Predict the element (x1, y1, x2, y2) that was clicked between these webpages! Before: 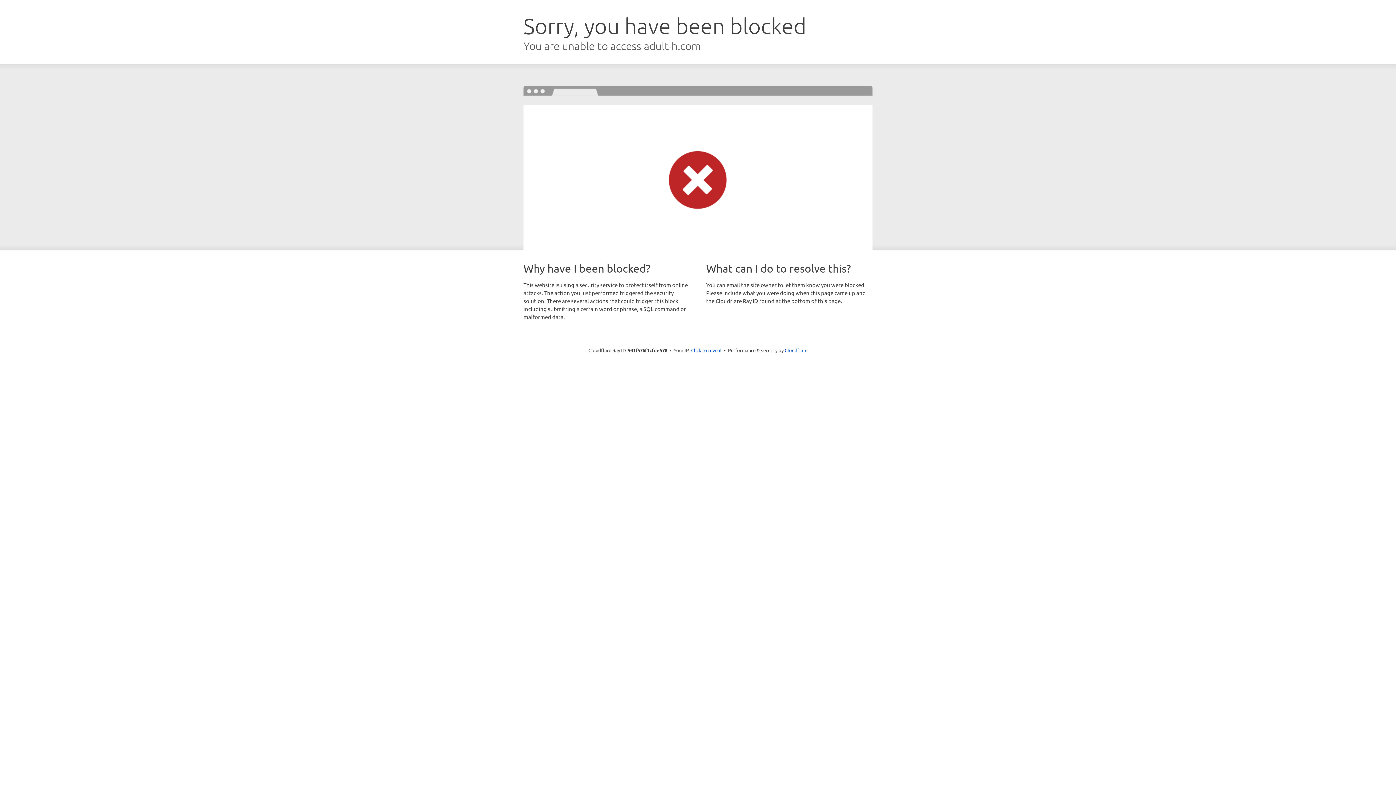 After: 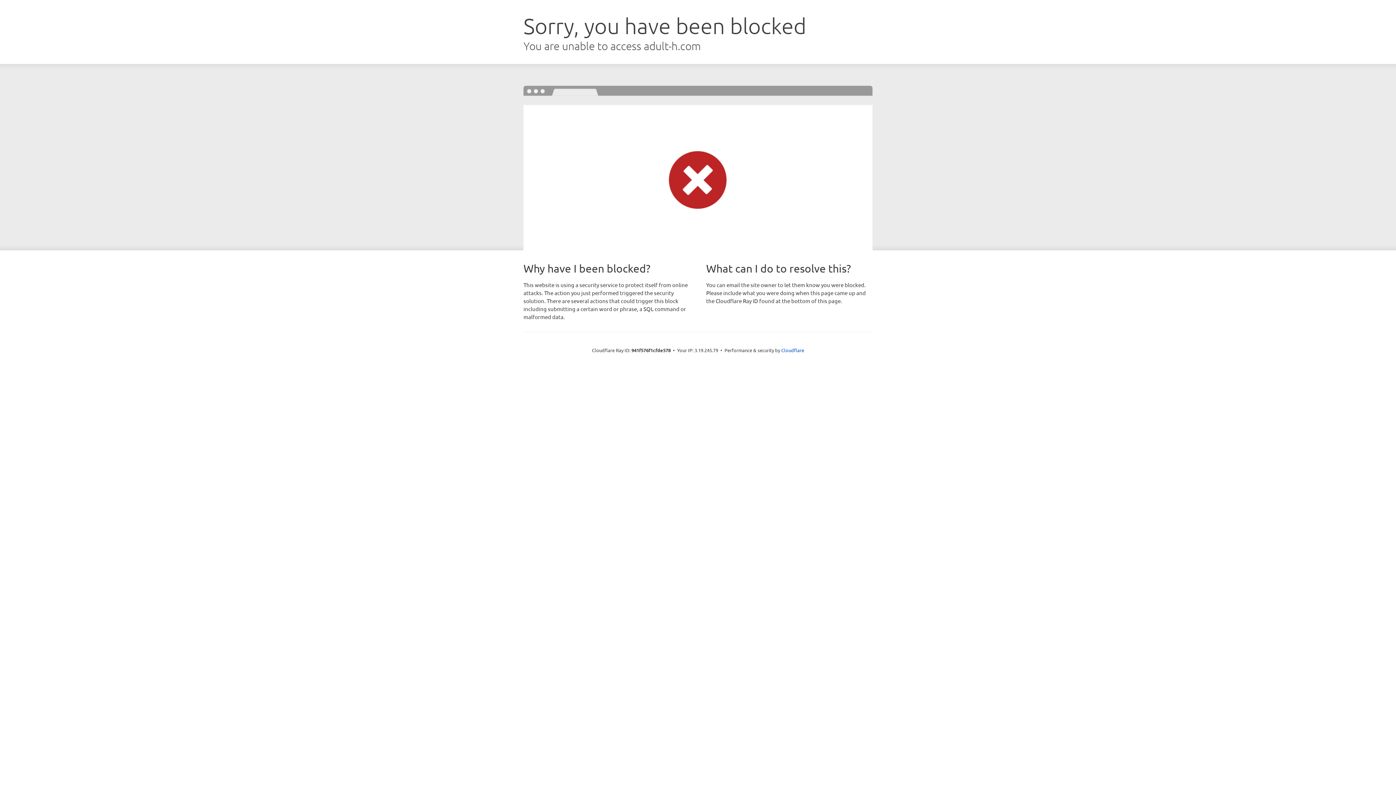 Action: label: Click to reveal bbox: (691, 346, 721, 353)